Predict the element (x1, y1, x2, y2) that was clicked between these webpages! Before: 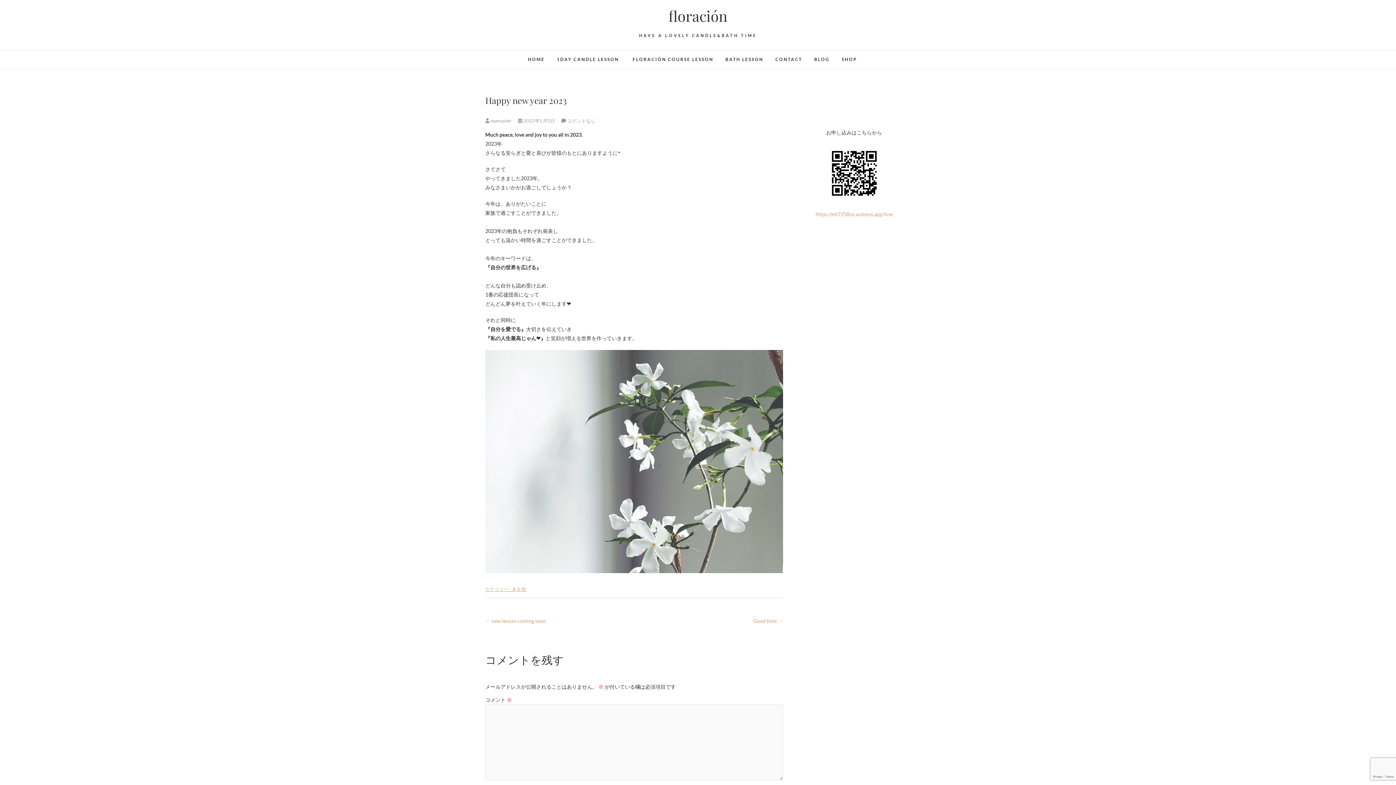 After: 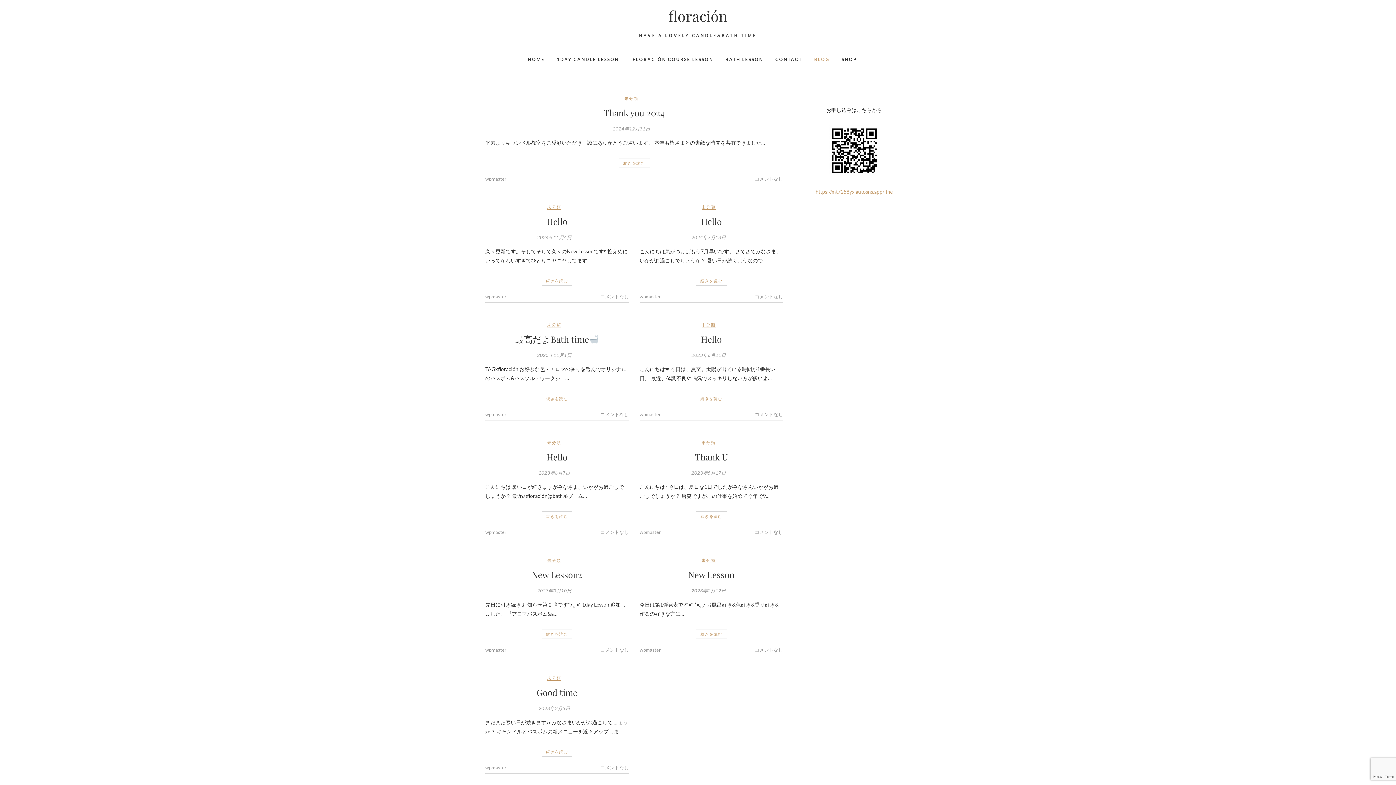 Action: label: BLOG bbox: (808, 50, 835, 68)